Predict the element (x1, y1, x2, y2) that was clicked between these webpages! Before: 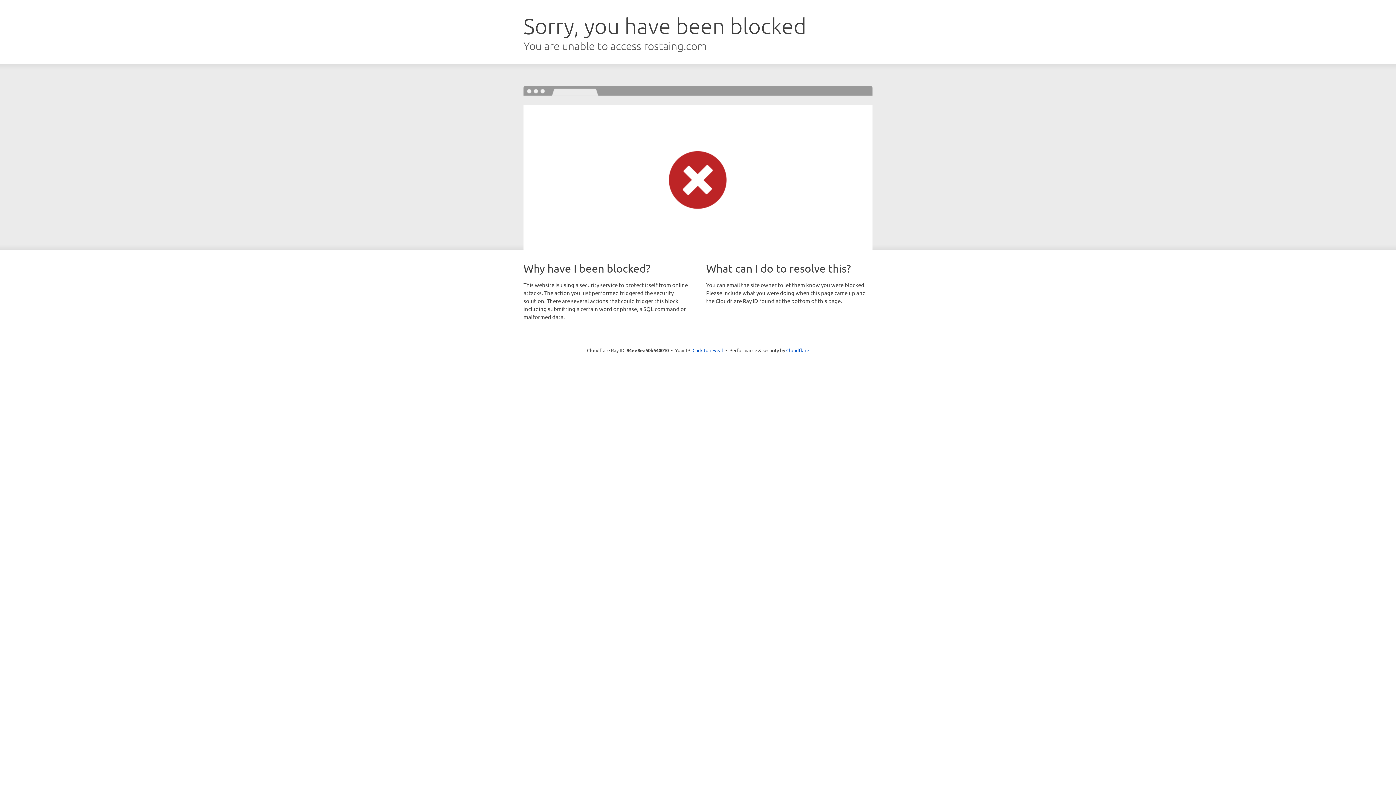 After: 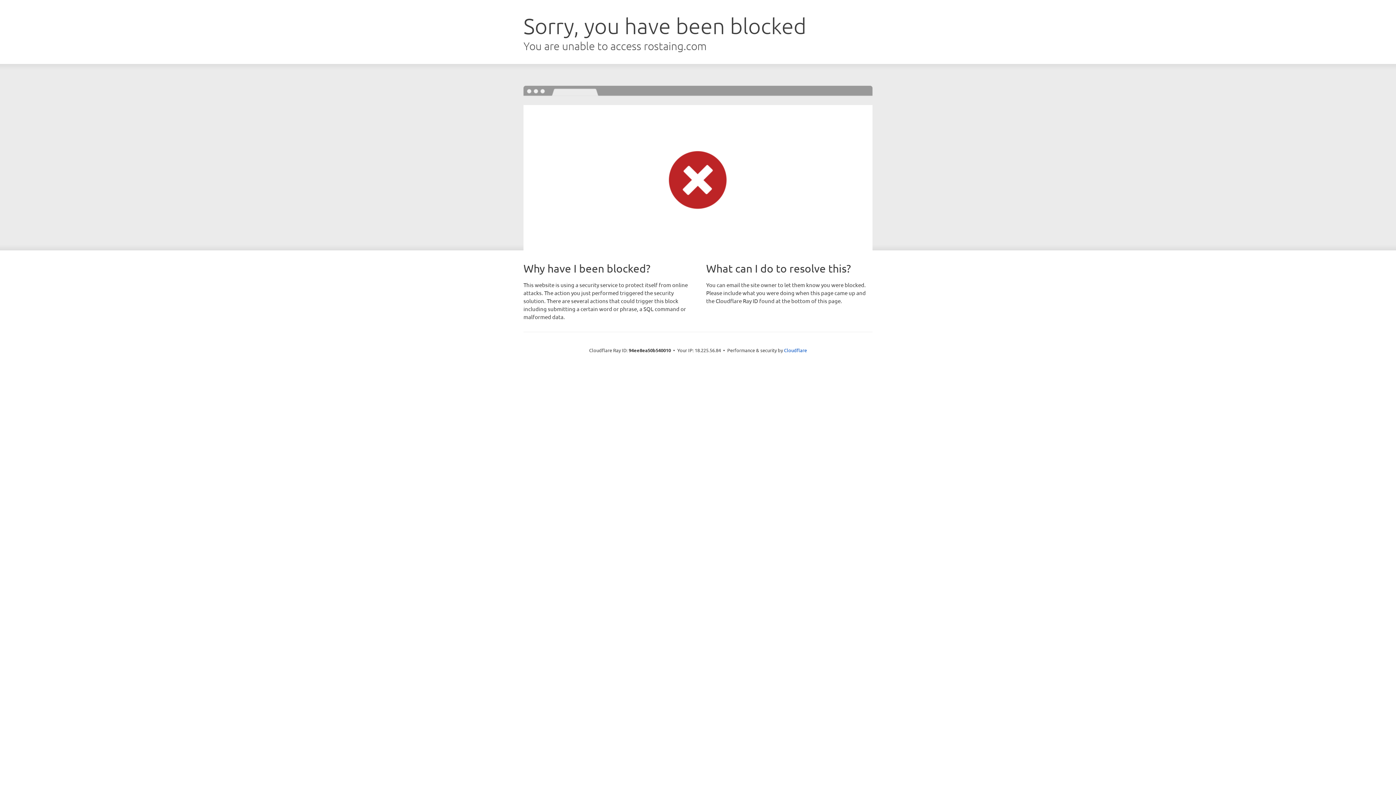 Action: label: Click to reveal bbox: (692, 346, 723, 353)